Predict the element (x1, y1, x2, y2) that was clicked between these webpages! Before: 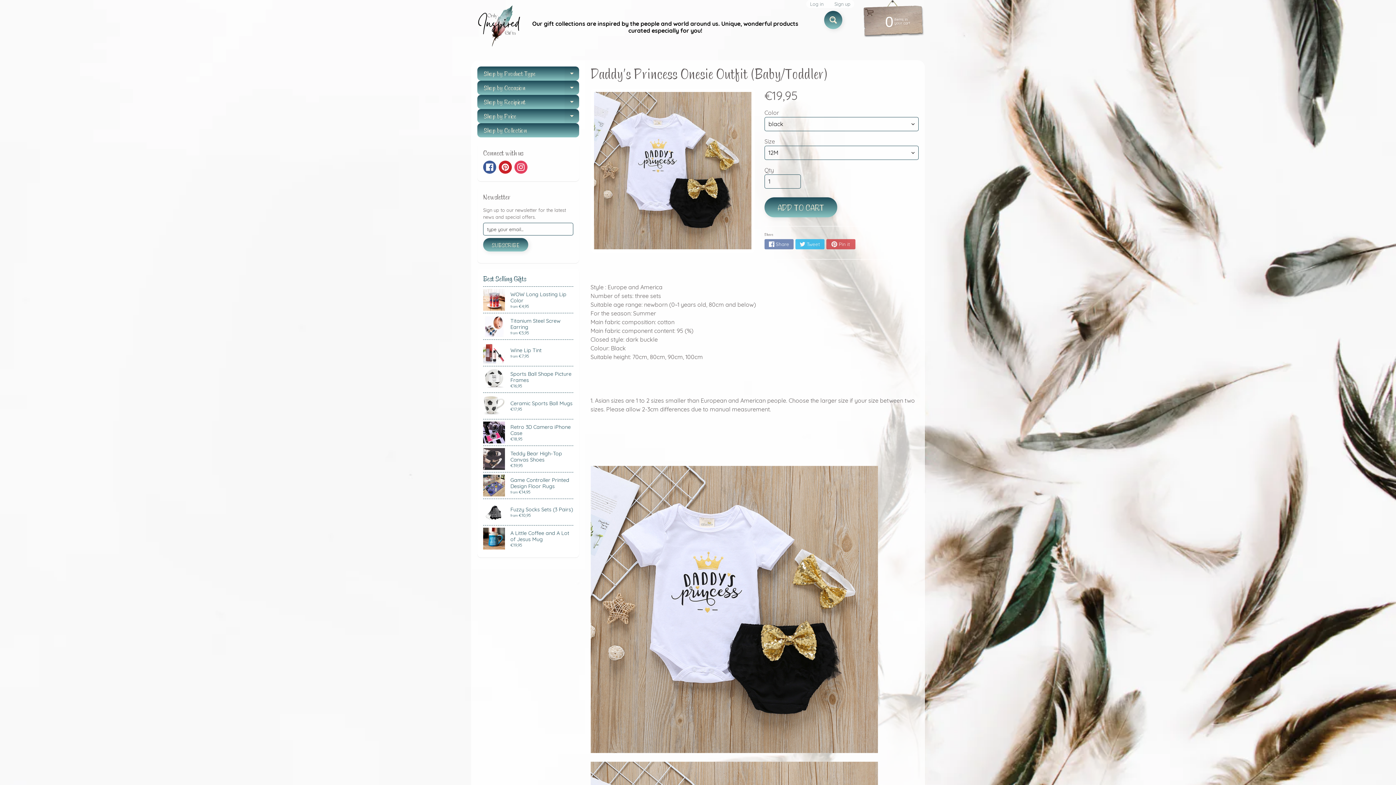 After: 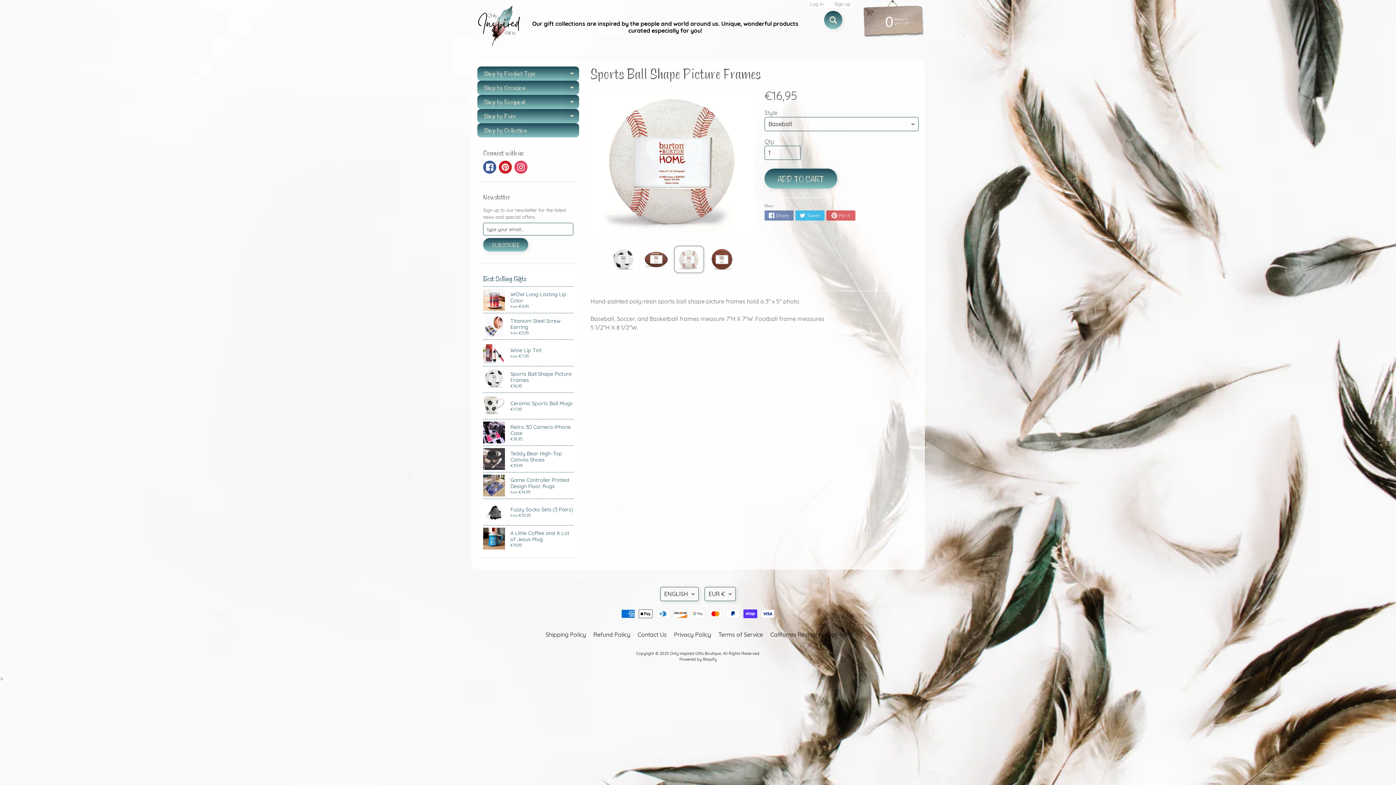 Action: bbox: (483, 366, 573, 392) label: Sports Ball Shape Picture Frames
€16,95